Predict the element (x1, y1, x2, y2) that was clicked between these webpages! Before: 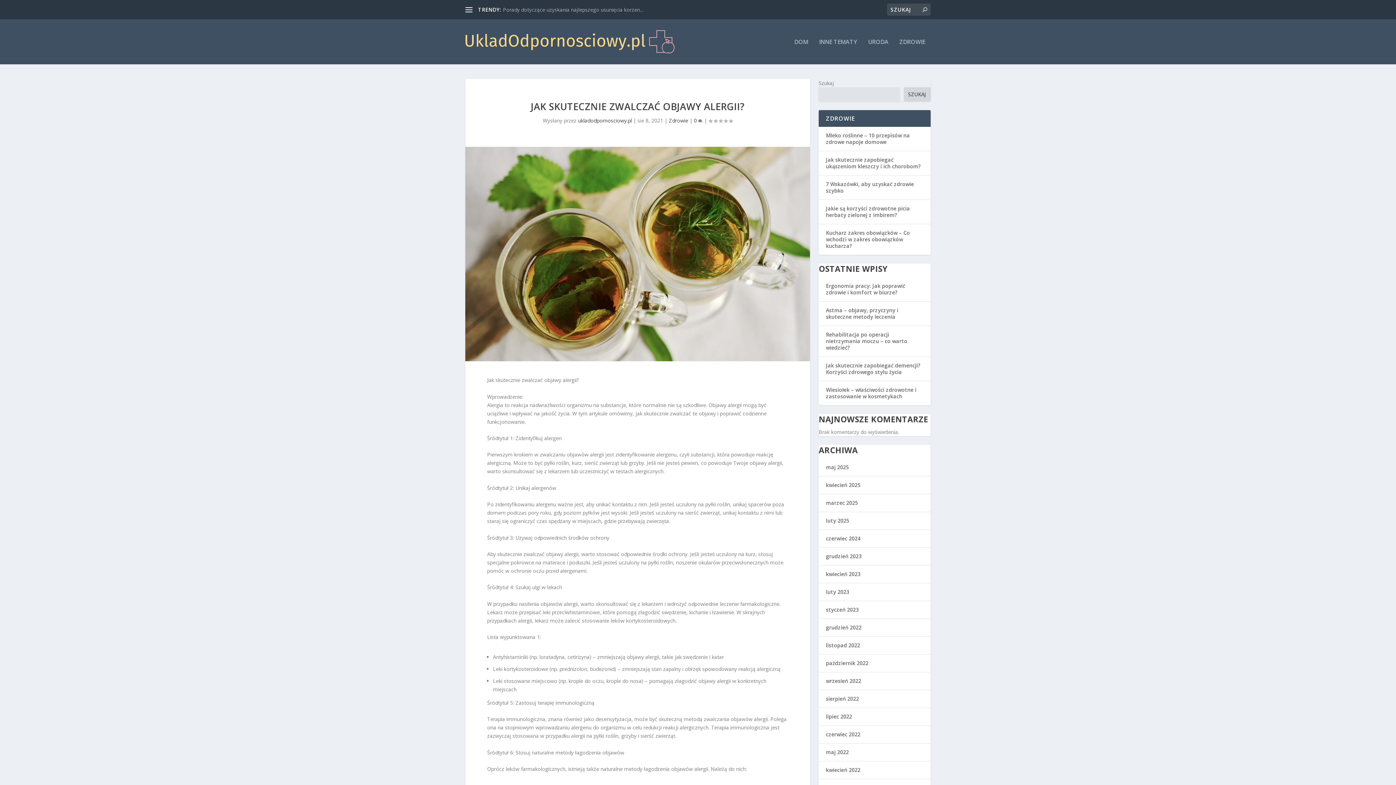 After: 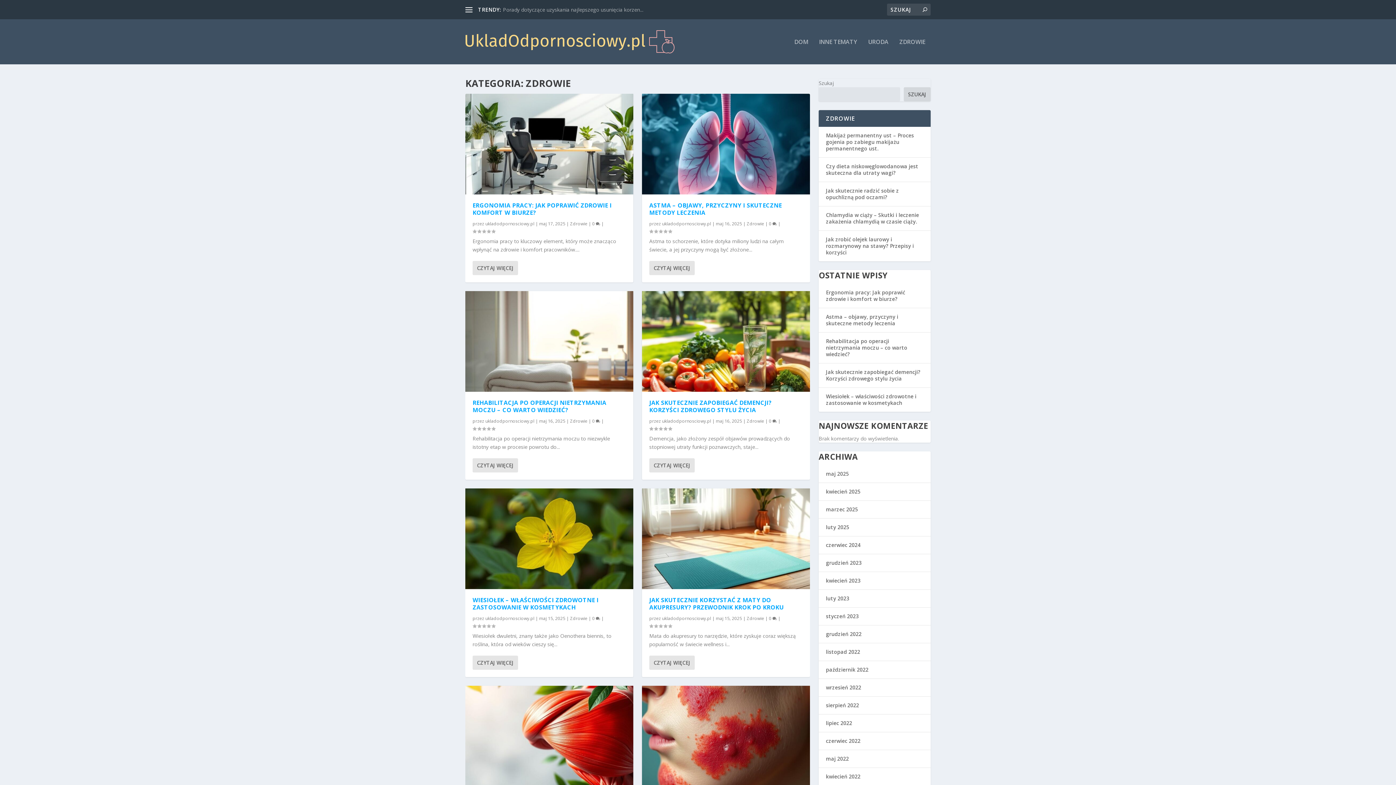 Action: label: ZDROWIE bbox: (899, 38, 925, 64)